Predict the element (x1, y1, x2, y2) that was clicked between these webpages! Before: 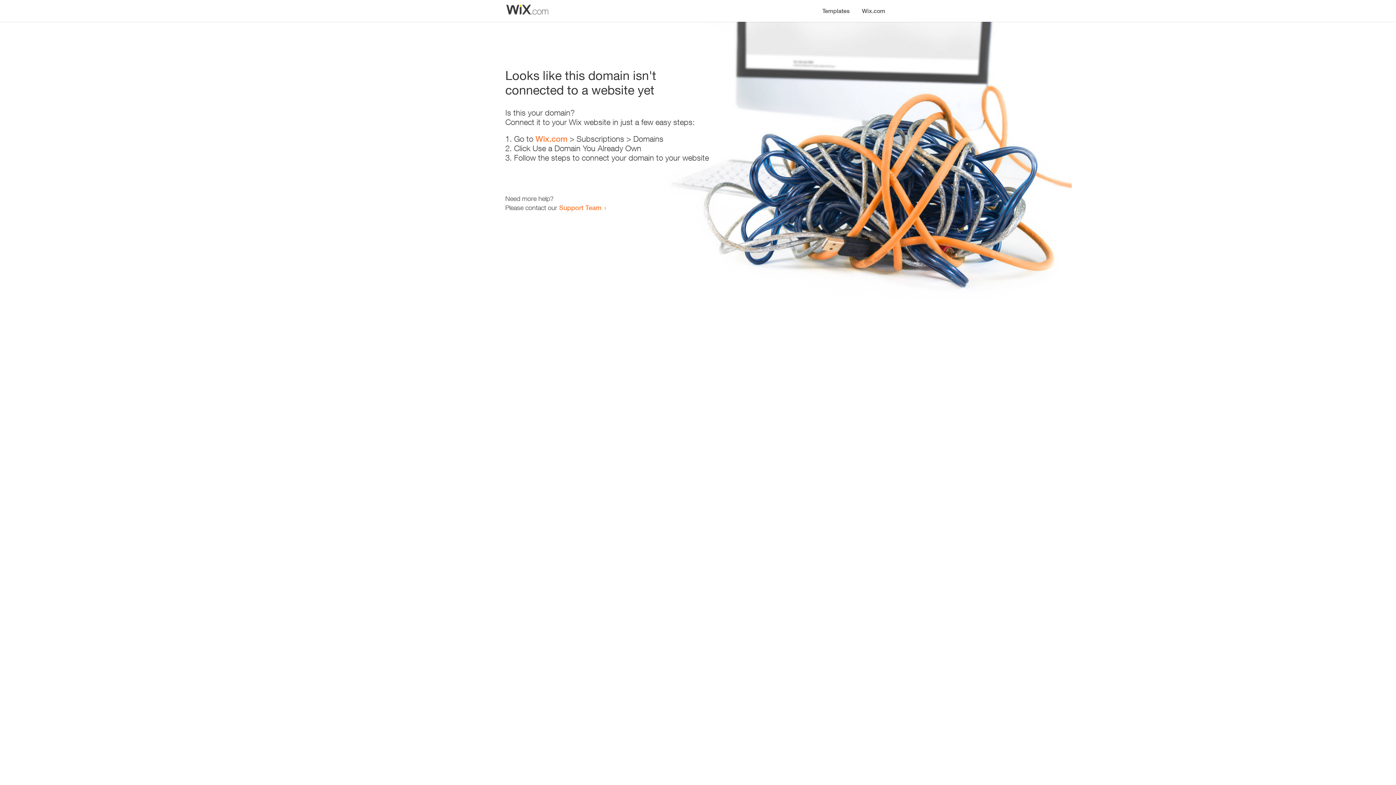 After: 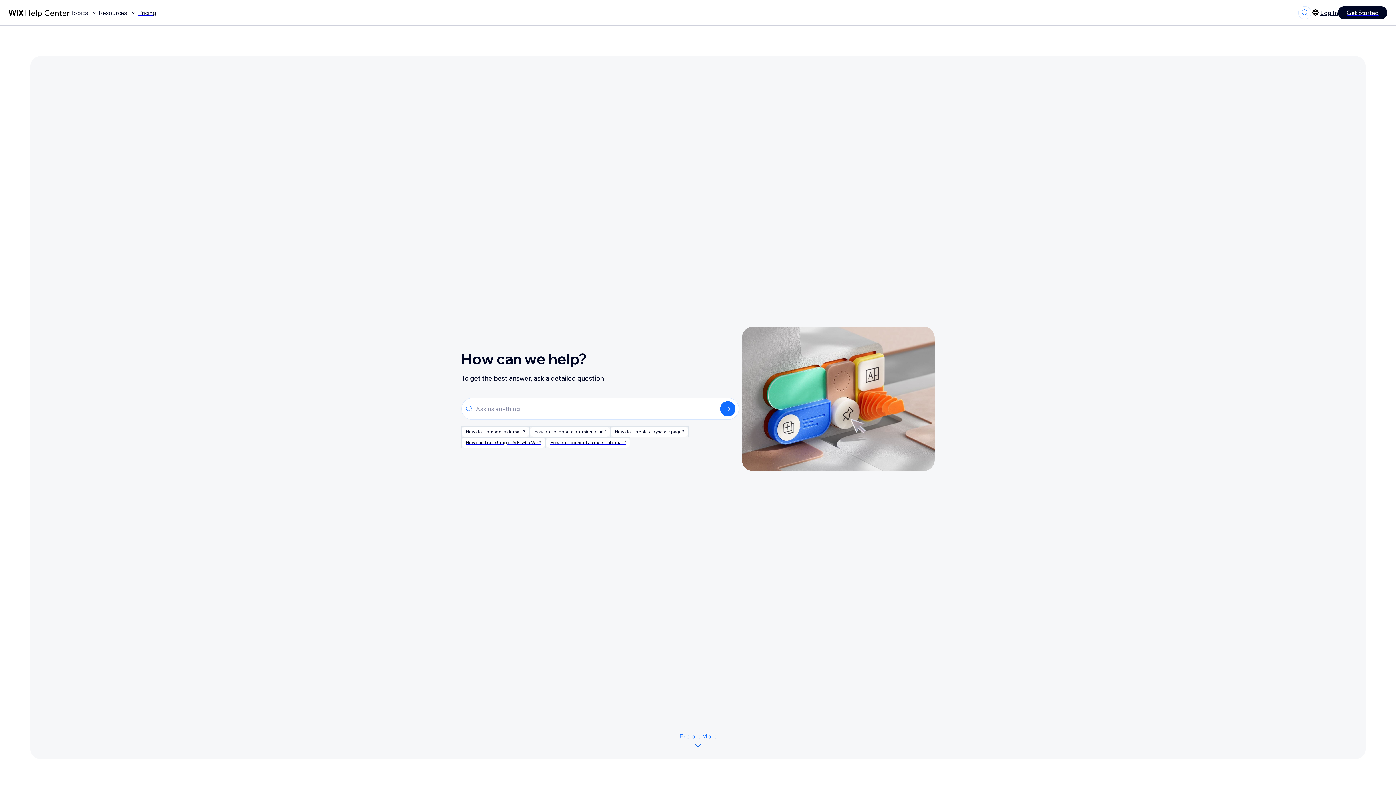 Action: label: Support Team bbox: (559, 203, 601, 211)